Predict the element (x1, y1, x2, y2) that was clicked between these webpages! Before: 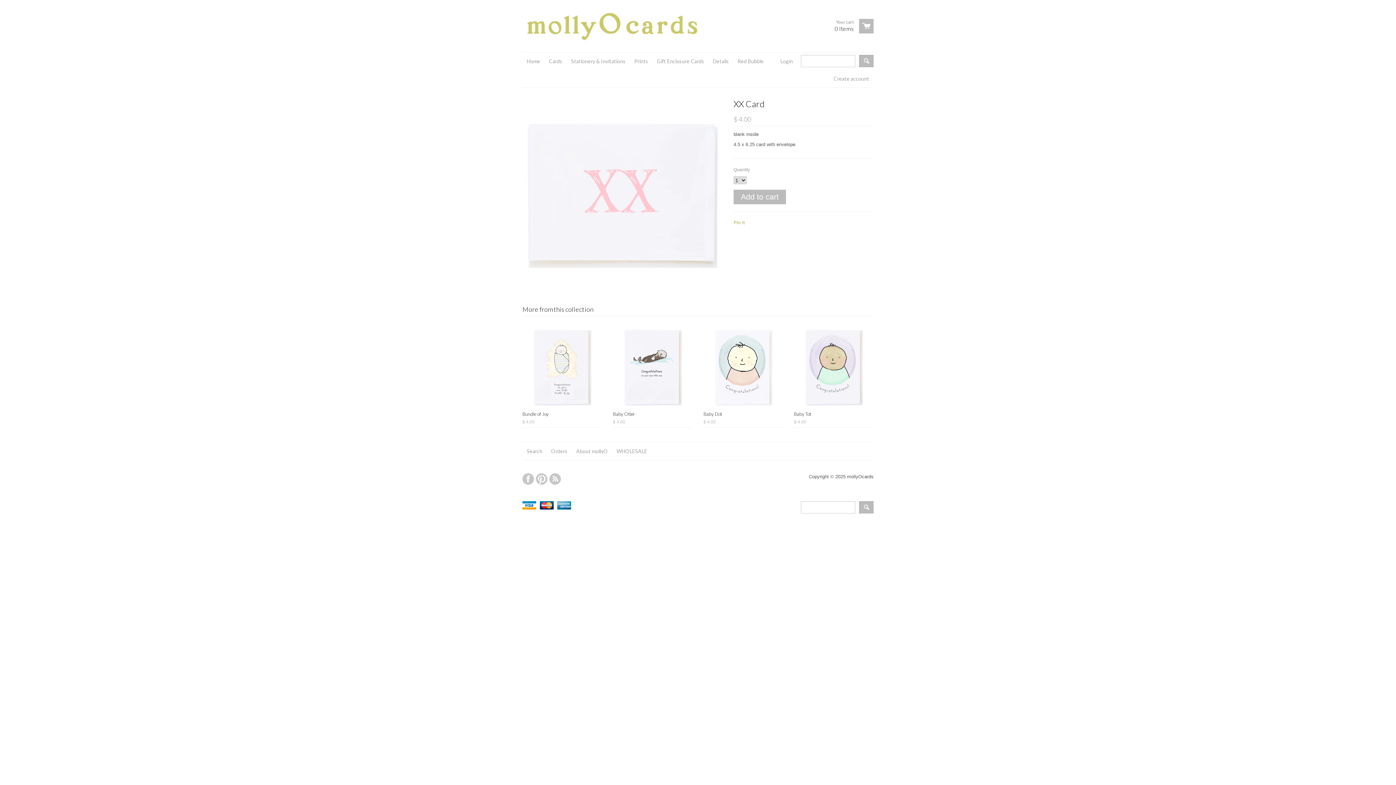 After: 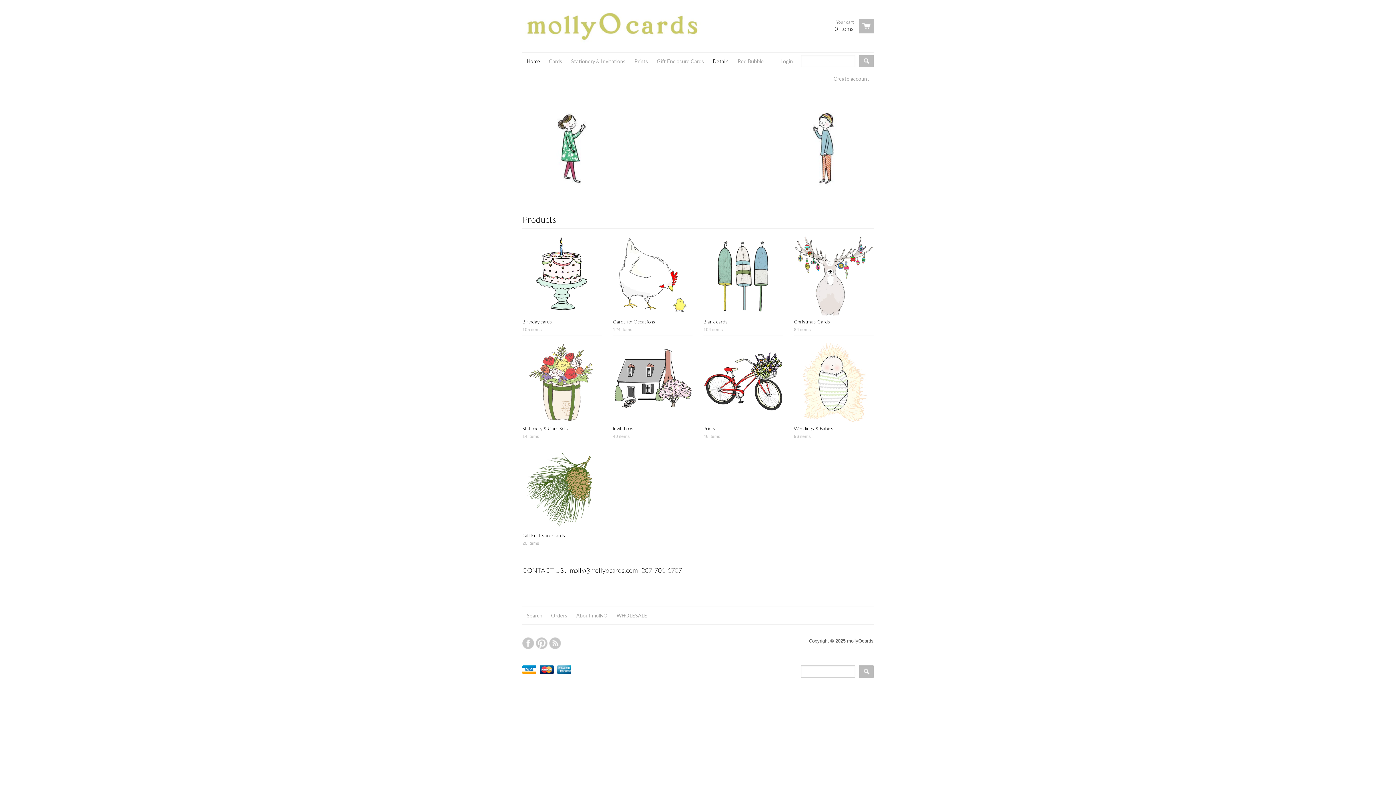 Action: bbox: (522, 7, 703, 45)